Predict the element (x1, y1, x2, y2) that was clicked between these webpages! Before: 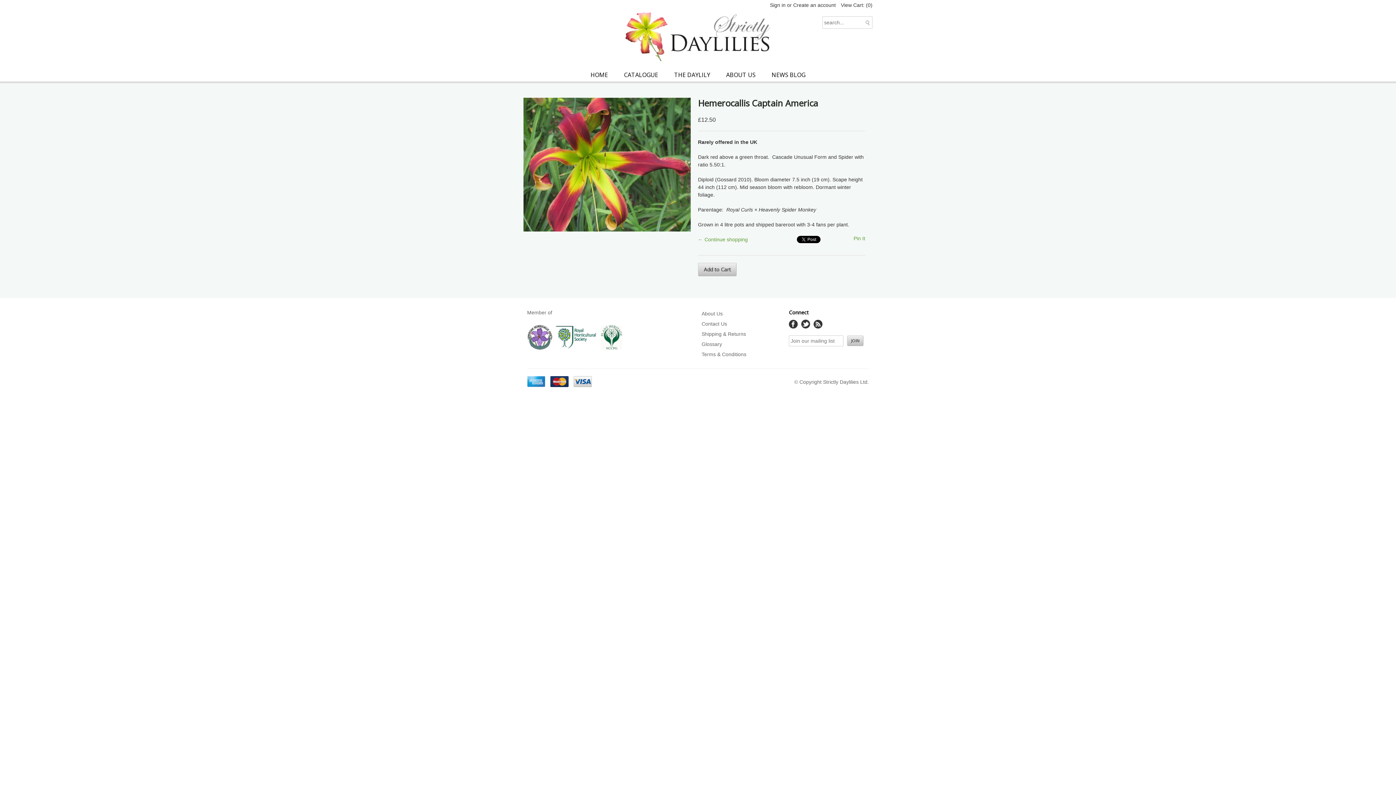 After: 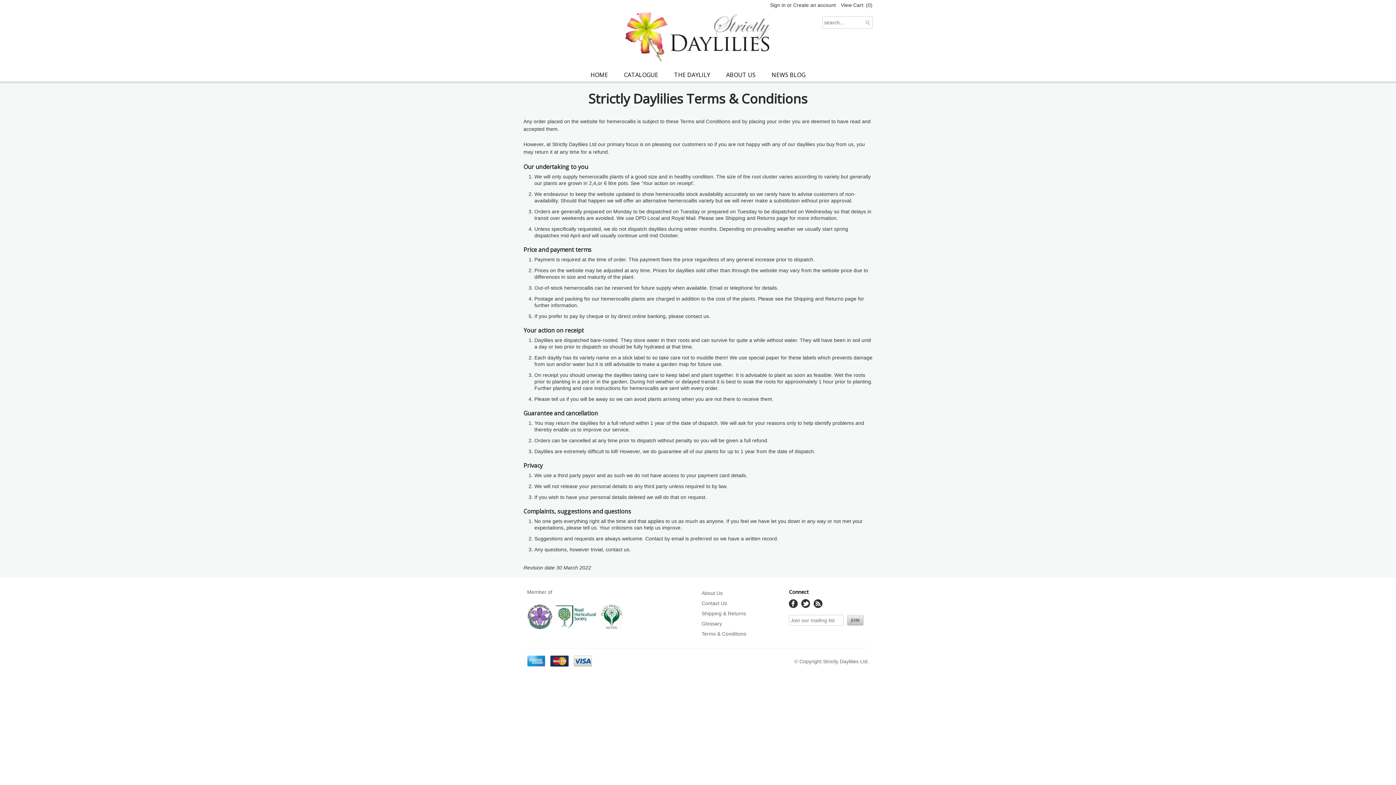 Action: bbox: (701, 351, 746, 357) label: Terms & Conditions